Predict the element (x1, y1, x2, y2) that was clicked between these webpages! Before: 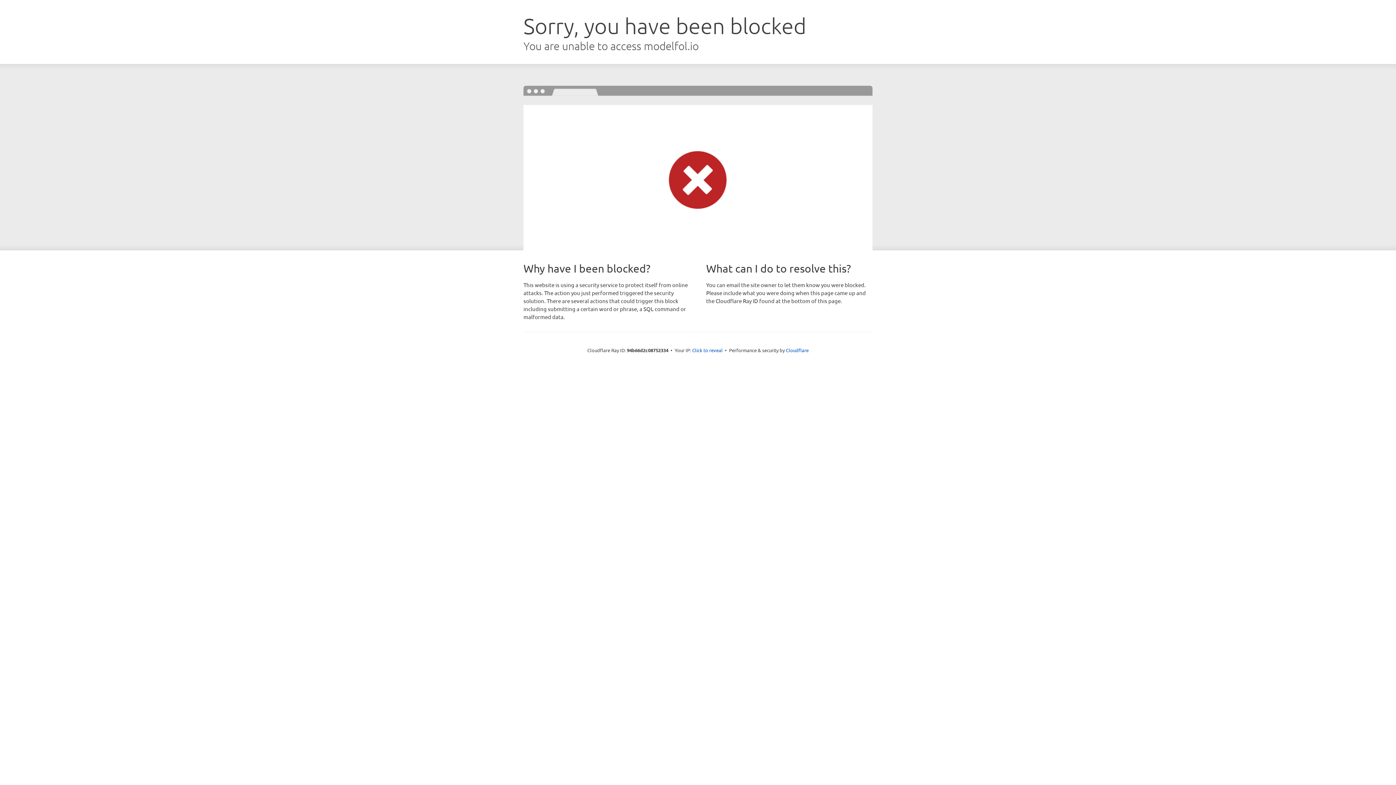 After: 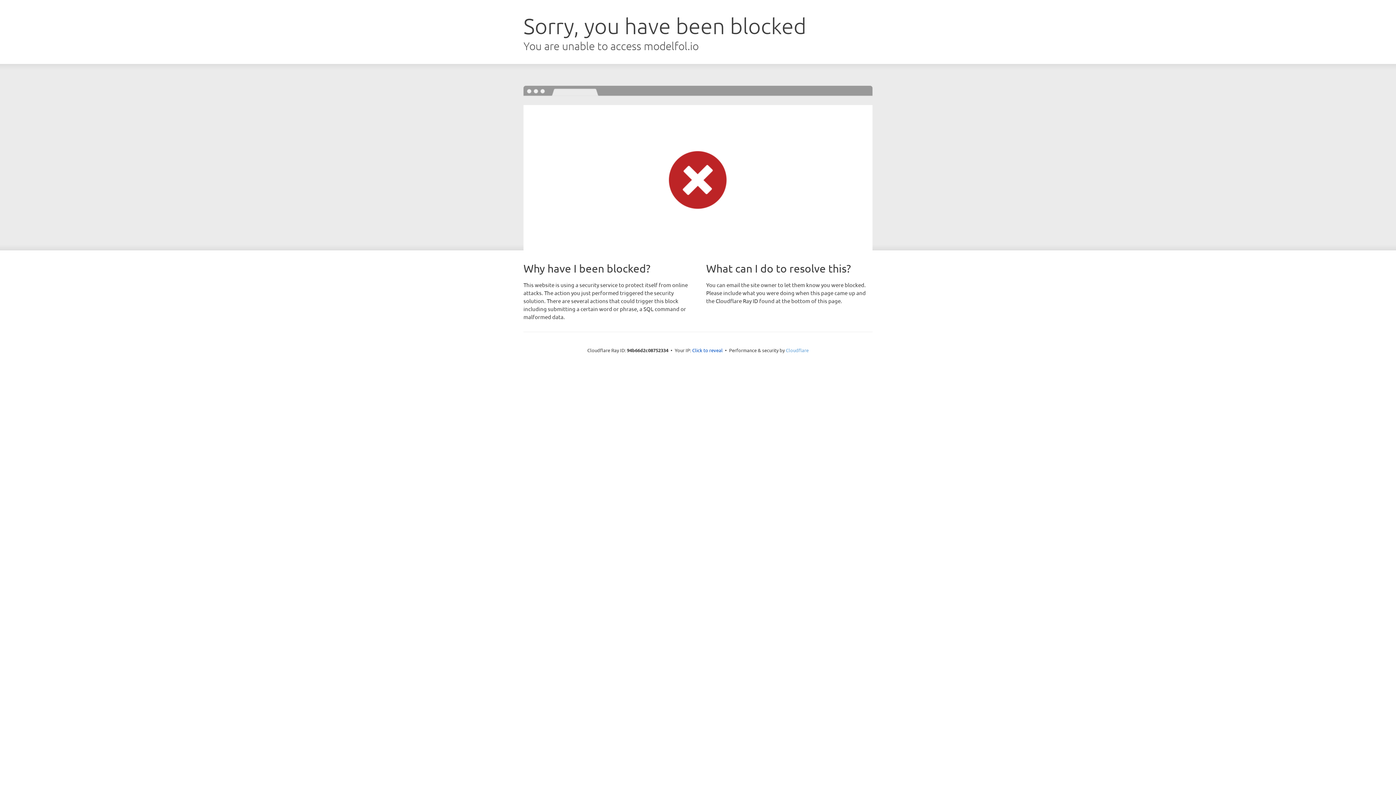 Action: label: Cloudflare bbox: (786, 347, 808, 353)